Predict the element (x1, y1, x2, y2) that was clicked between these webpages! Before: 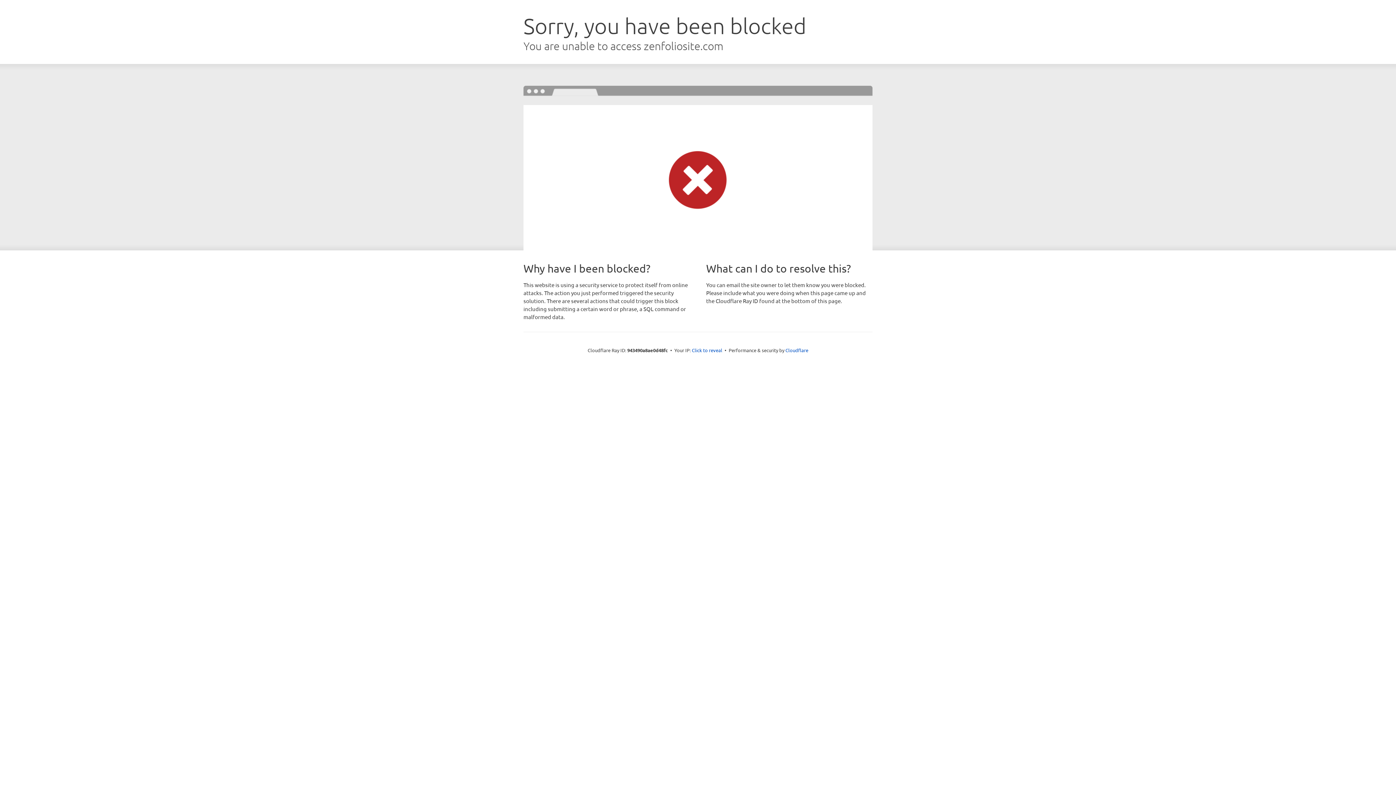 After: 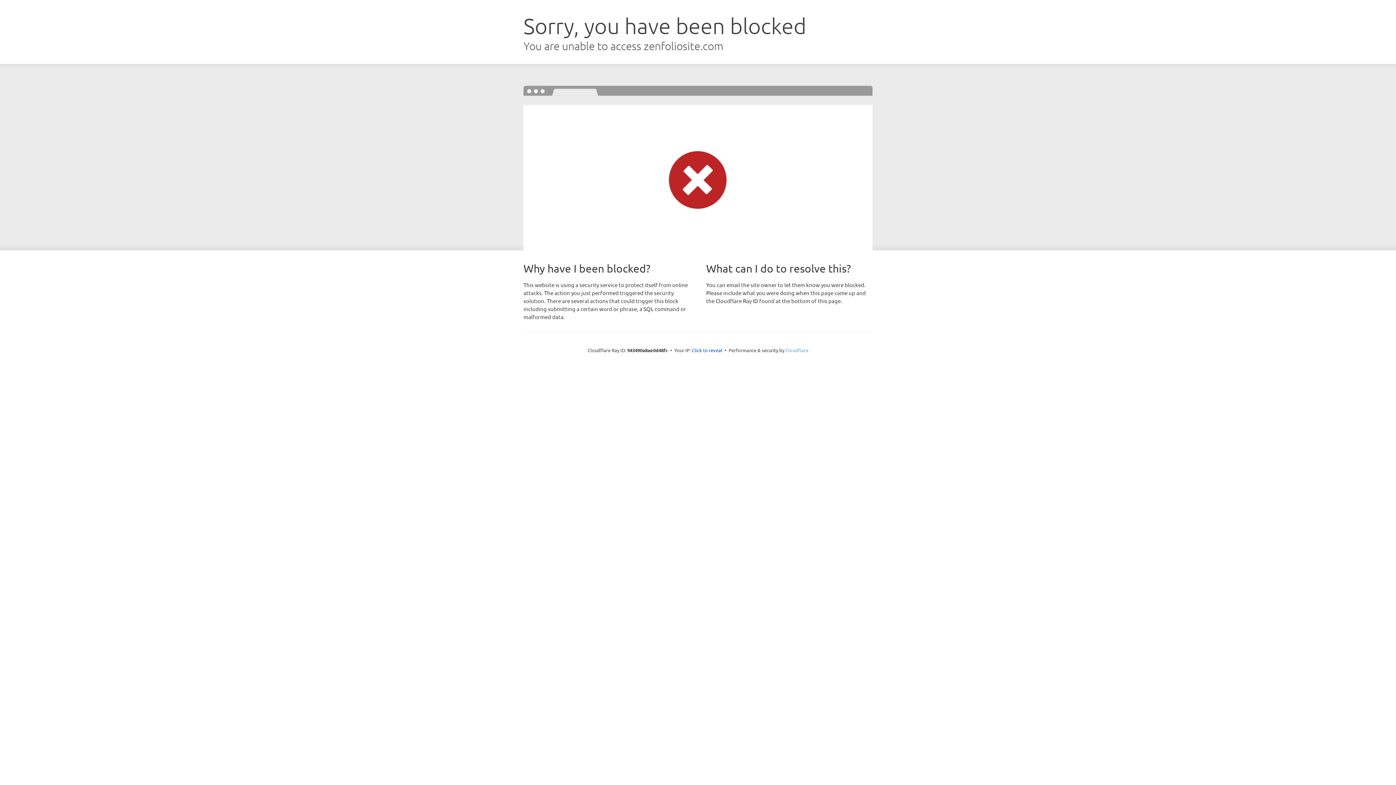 Action: bbox: (785, 347, 808, 353) label: Cloudflare